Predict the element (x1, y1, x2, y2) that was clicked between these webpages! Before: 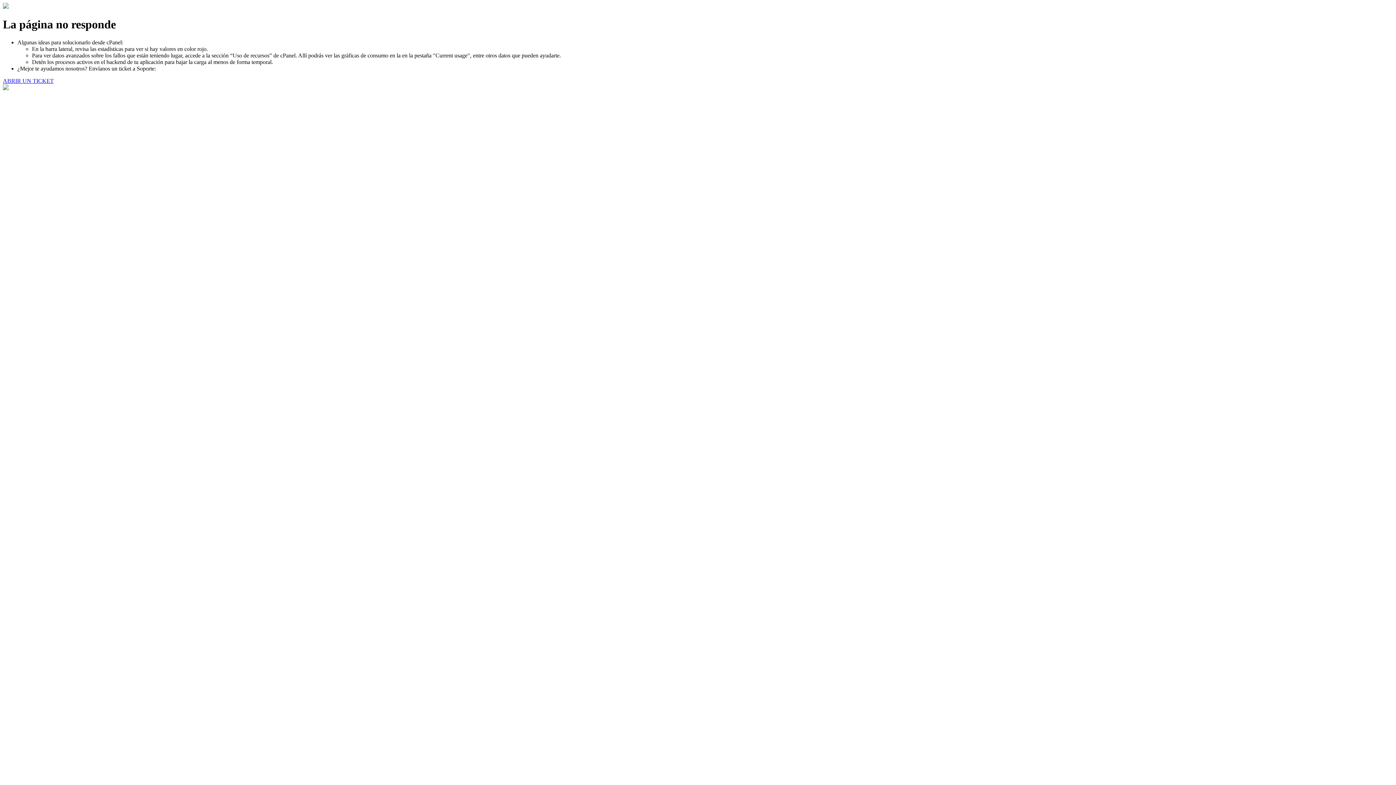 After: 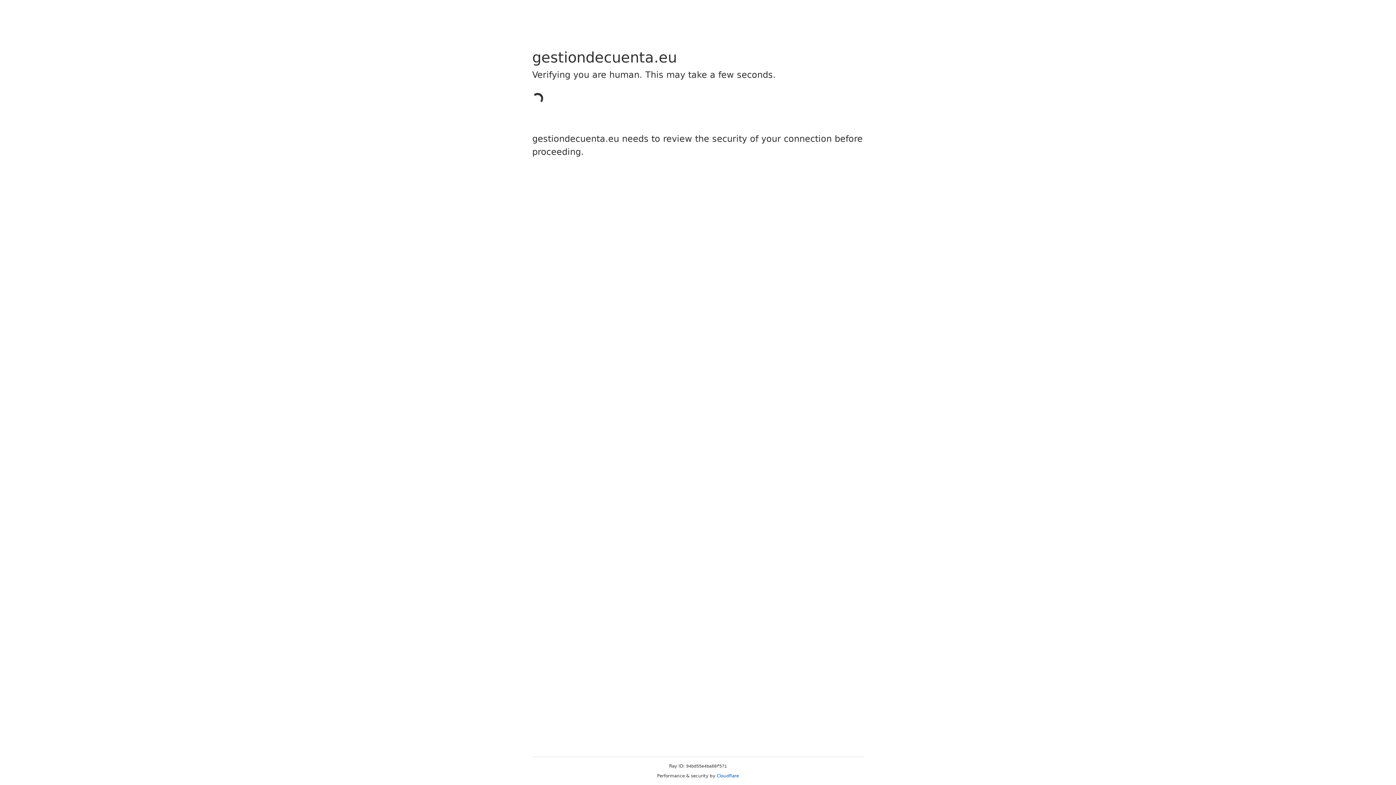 Action: label: ABRIR UN TICKET bbox: (2, 77, 53, 83)